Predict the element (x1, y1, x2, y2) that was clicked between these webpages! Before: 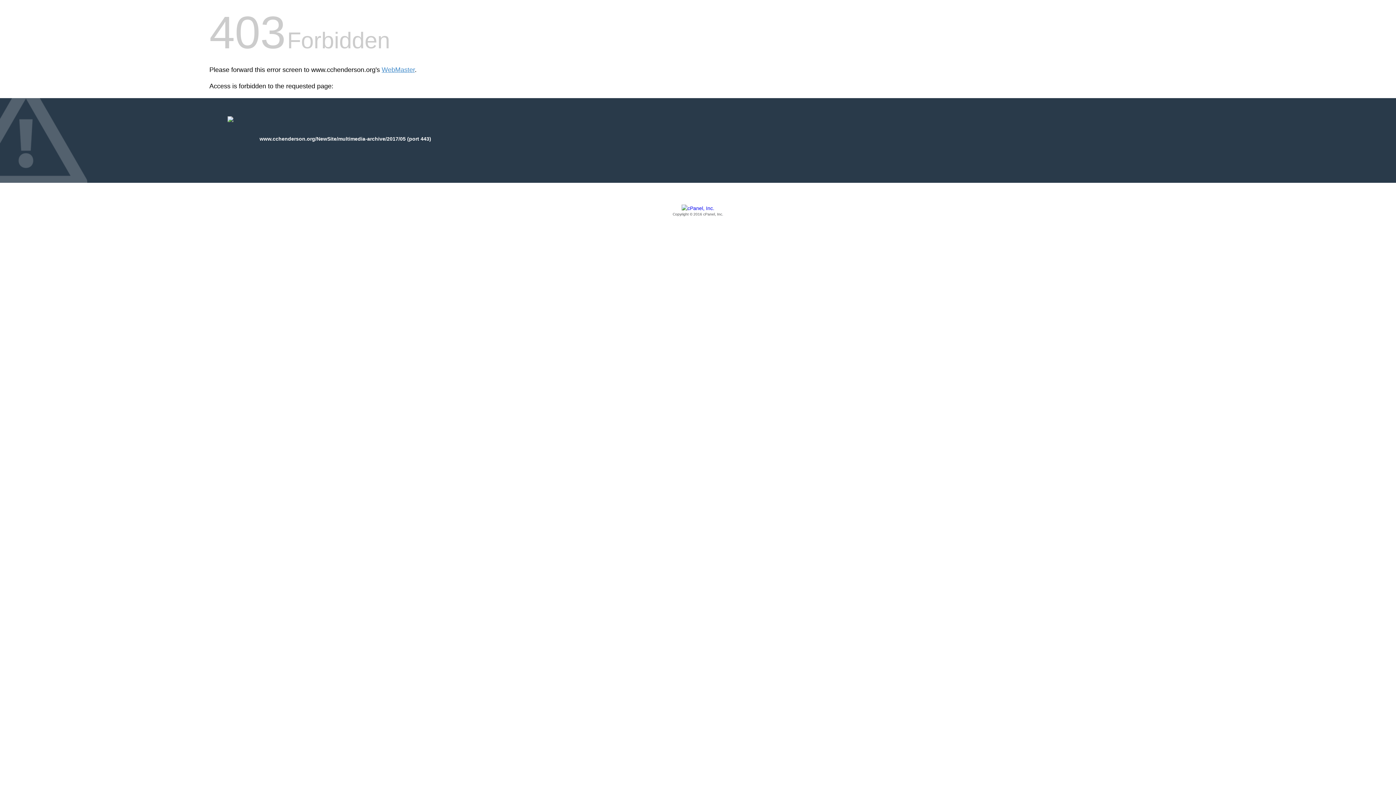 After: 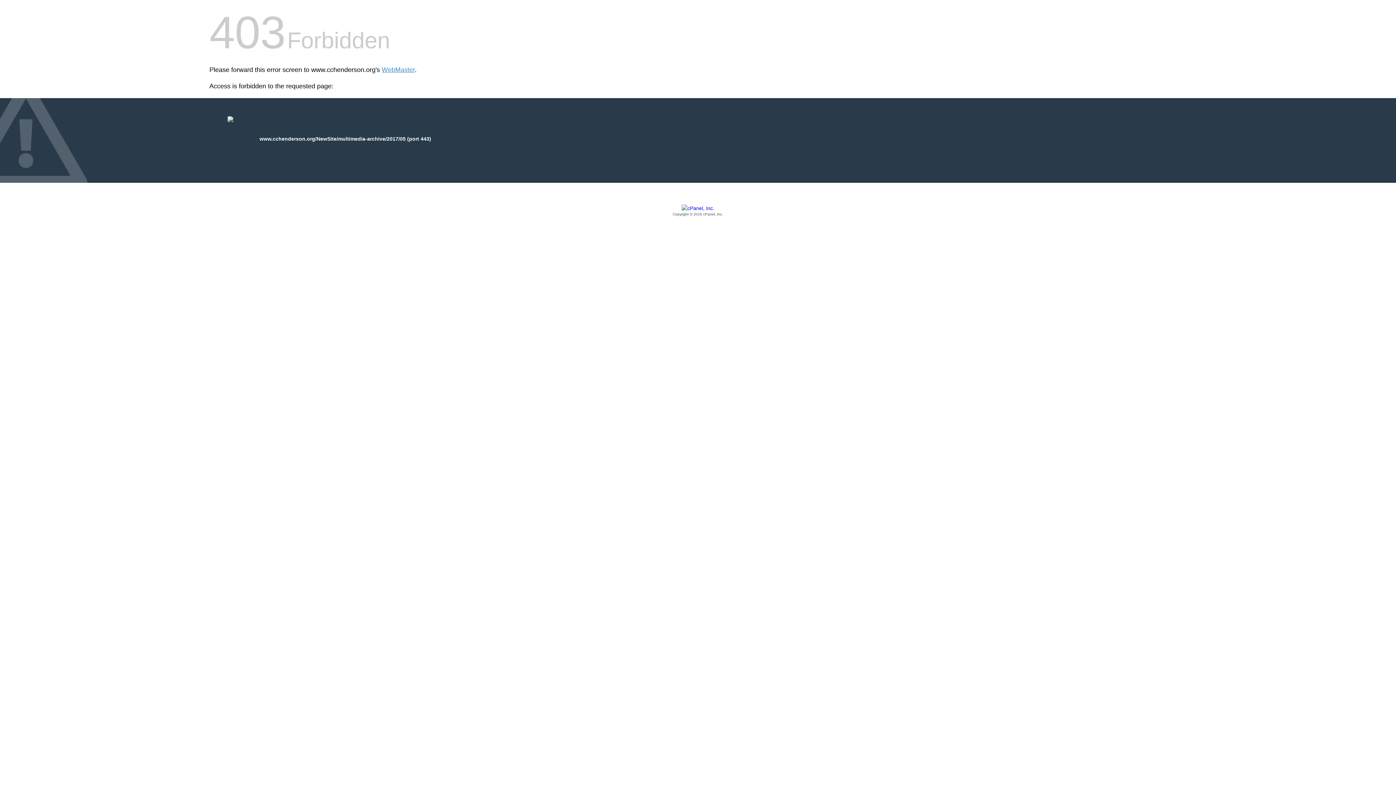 Action: bbox: (209, 205, 1186, 217) label: Copyright © 2016 cPanel, Inc.